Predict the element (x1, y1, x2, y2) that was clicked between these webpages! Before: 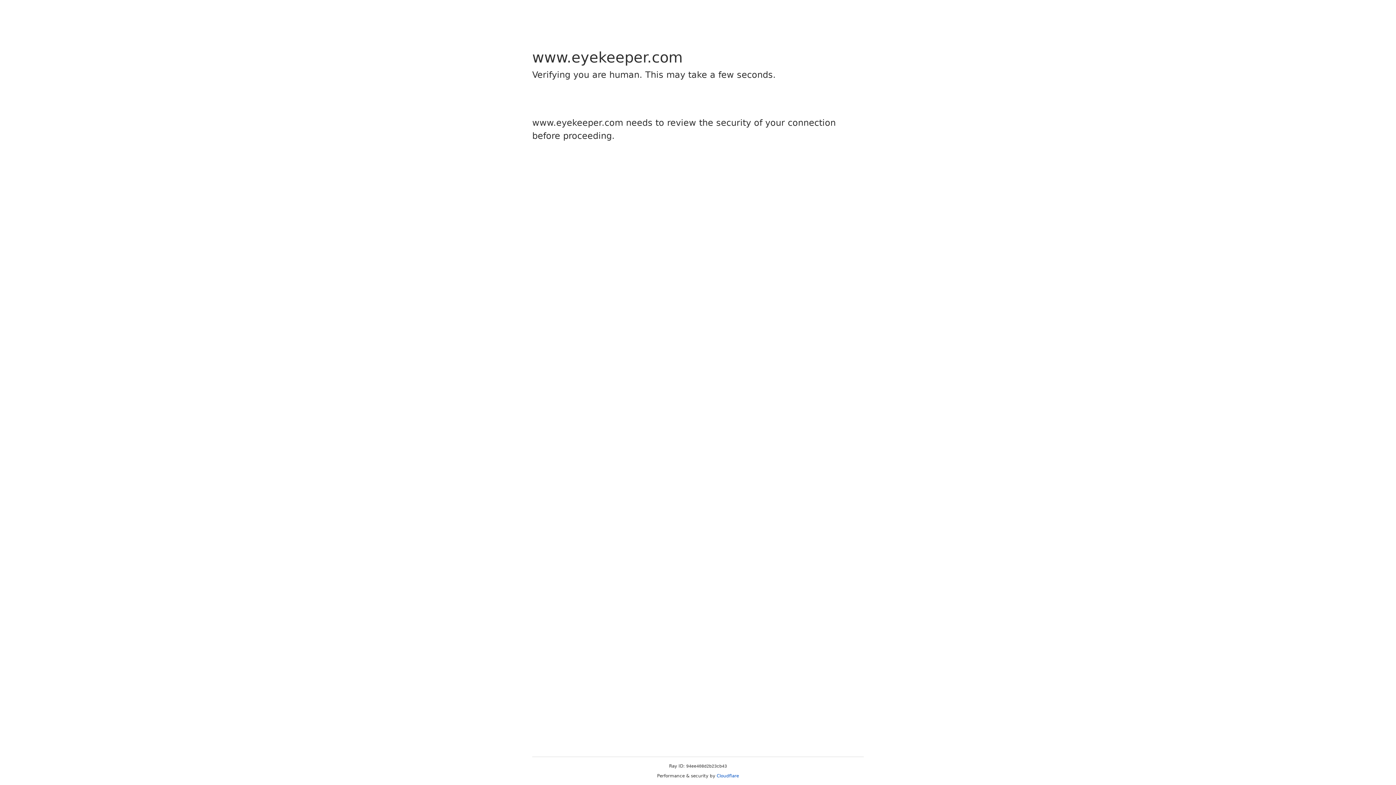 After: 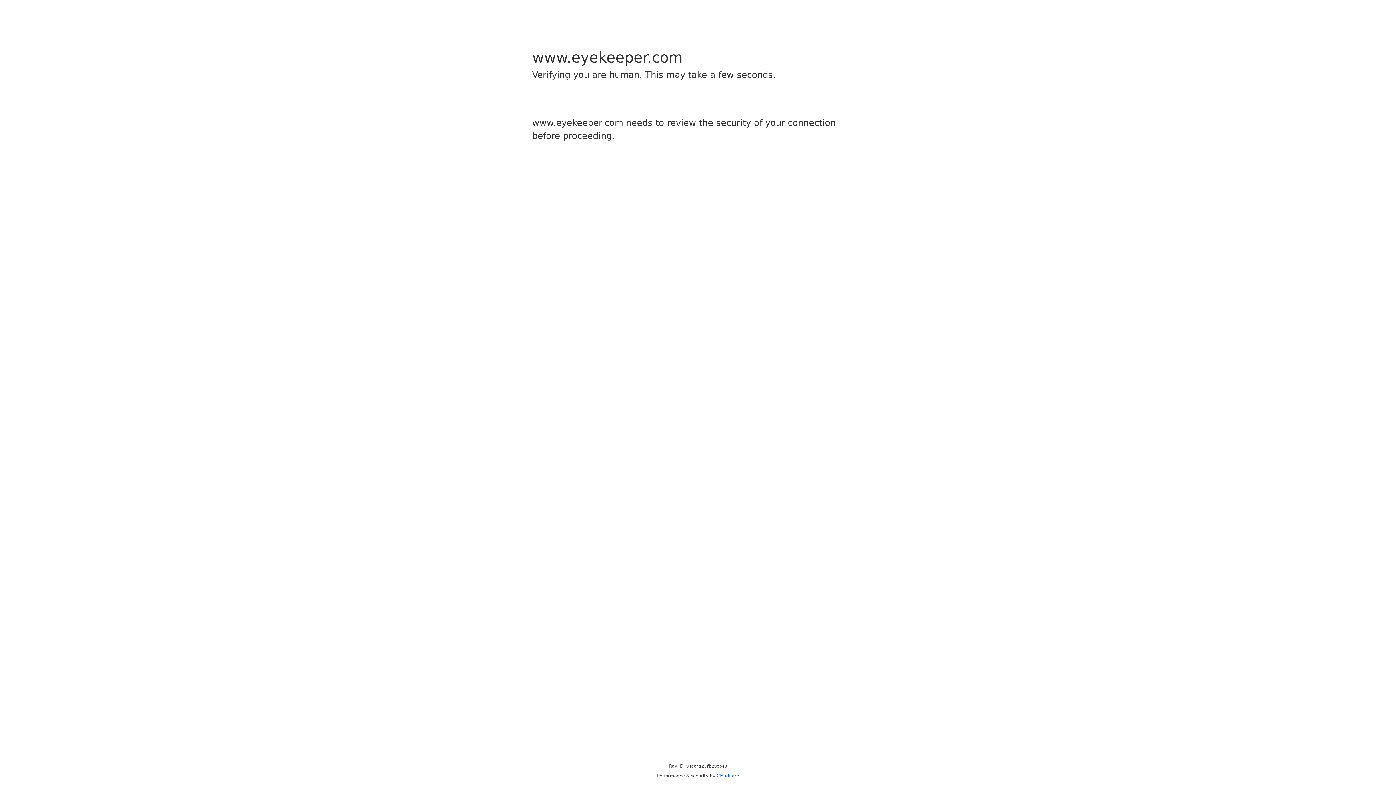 Action: bbox: (716, 773, 739, 778) label: Cloudflare